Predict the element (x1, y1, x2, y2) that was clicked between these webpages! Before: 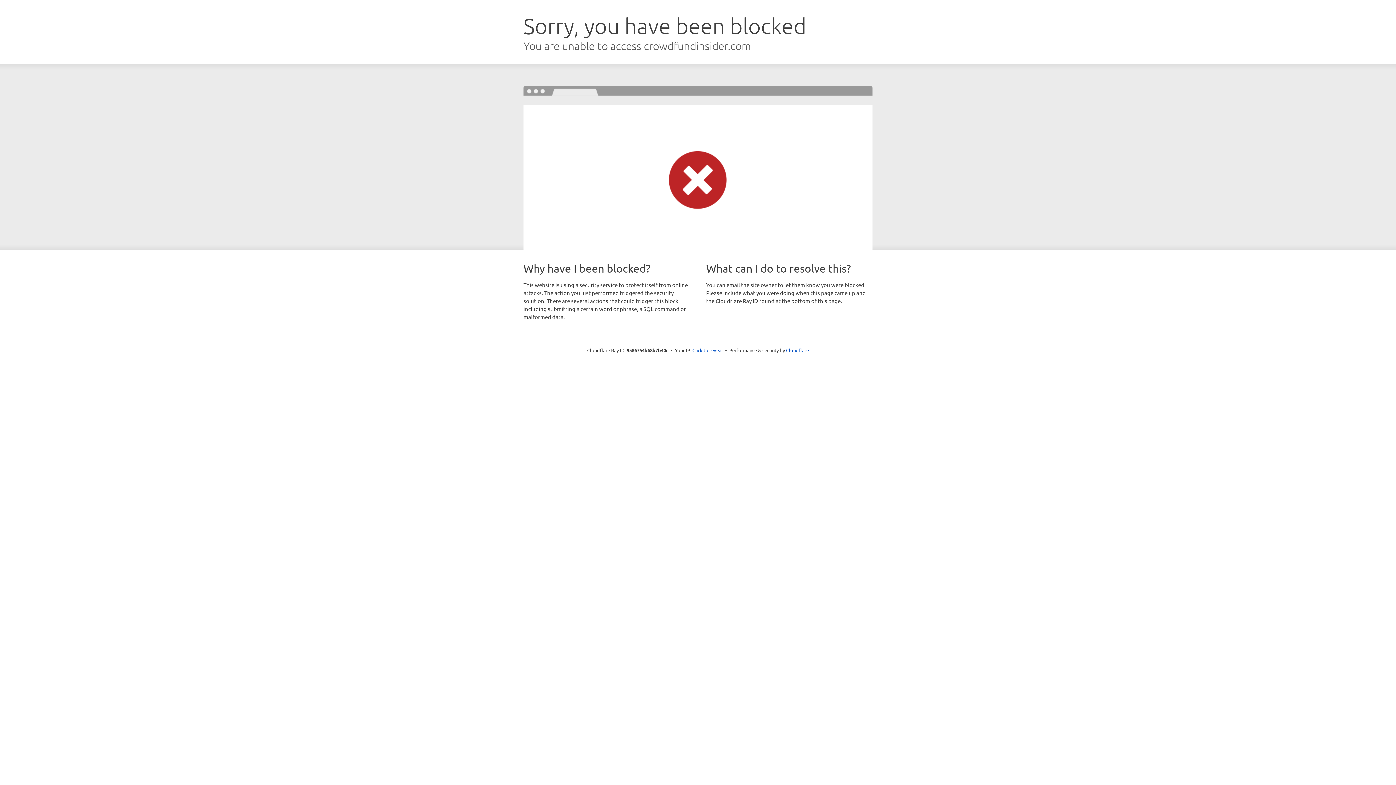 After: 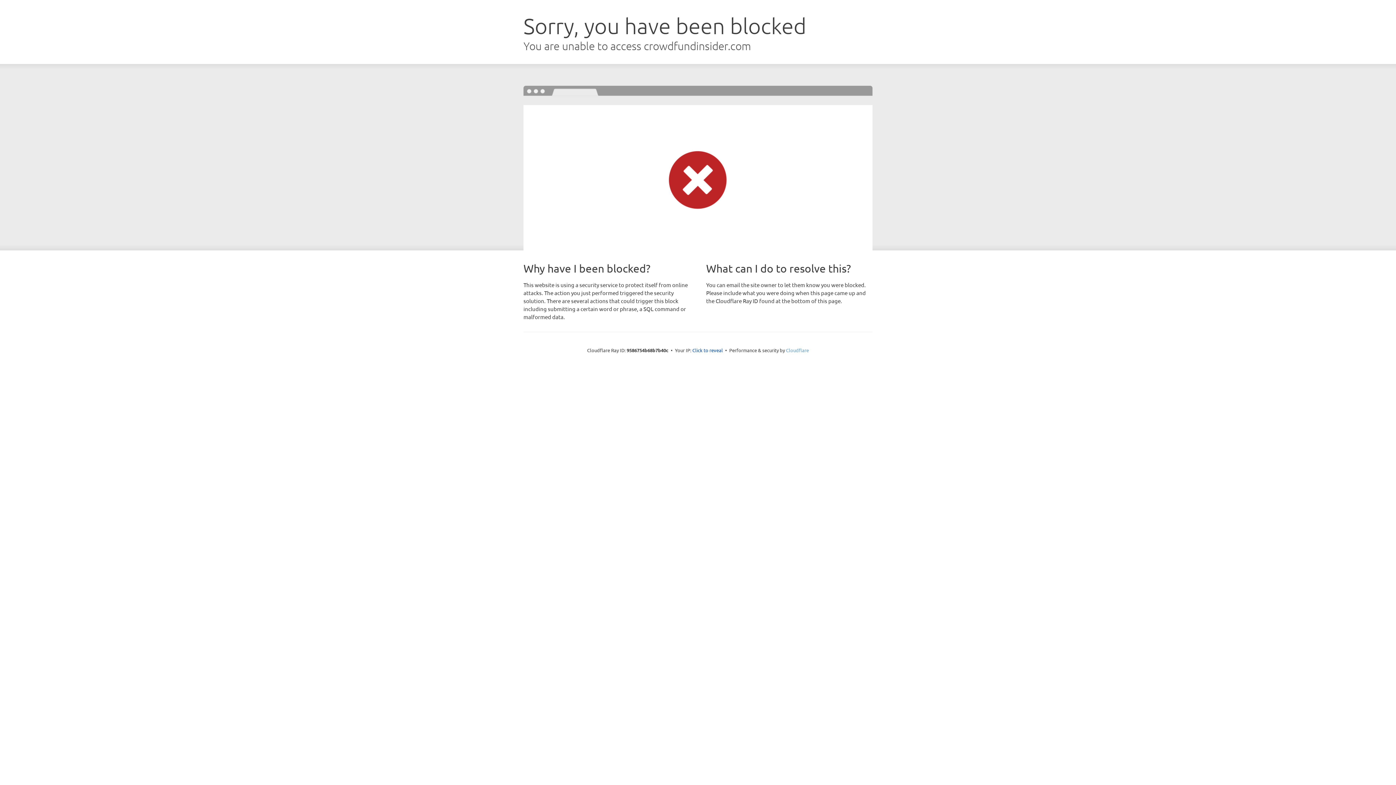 Action: label: Cloudflare bbox: (786, 347, 809, 353)